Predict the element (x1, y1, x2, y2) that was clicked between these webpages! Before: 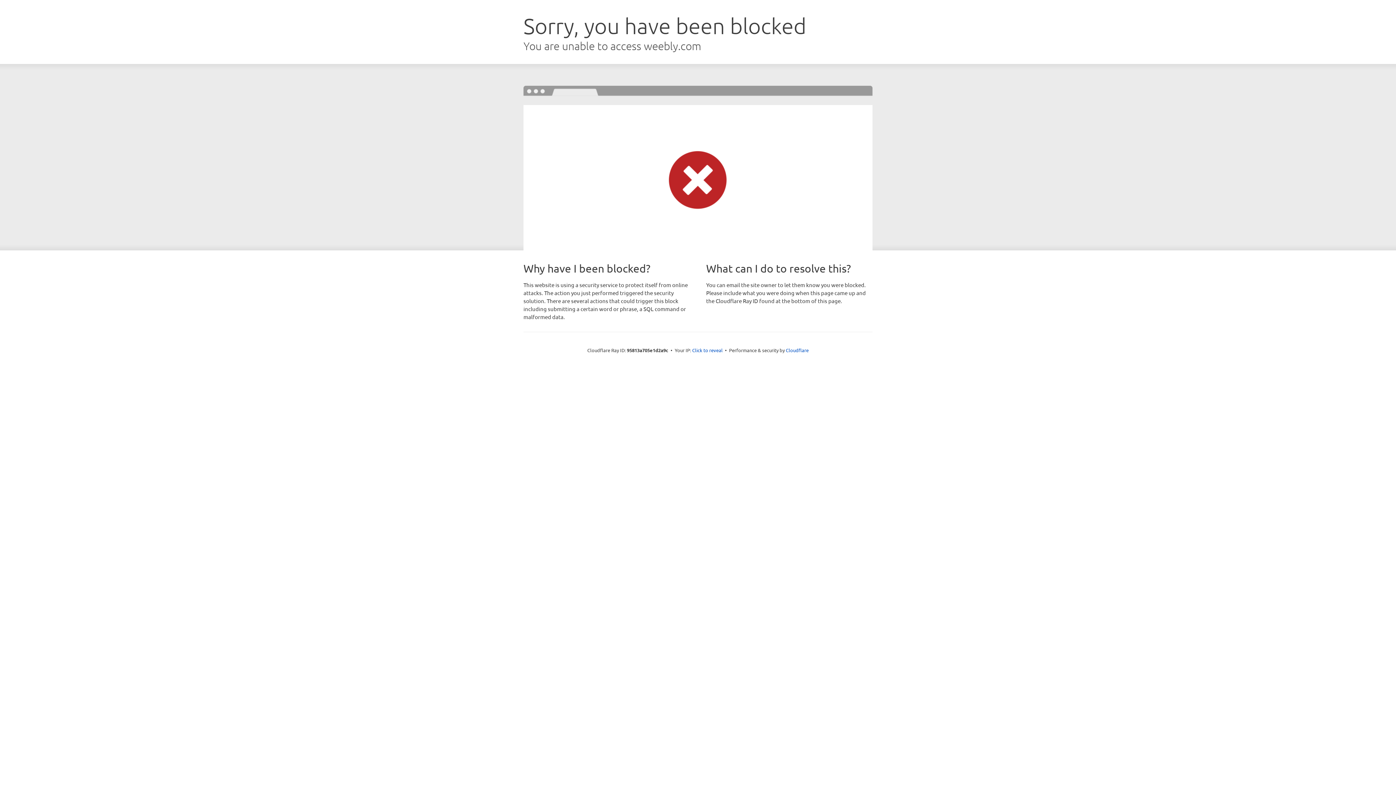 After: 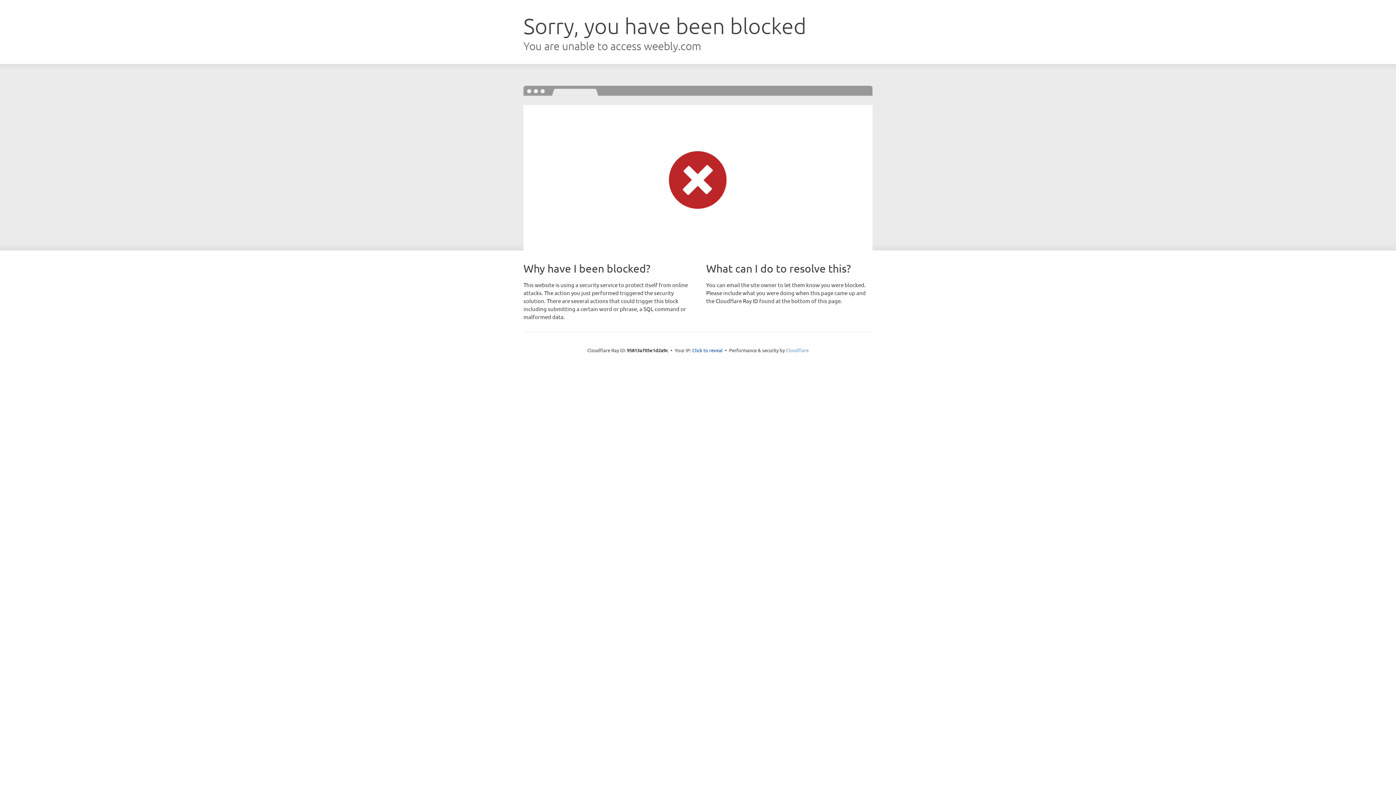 Action: label: Cloudflare bbox: (786, 347, 808, 353)